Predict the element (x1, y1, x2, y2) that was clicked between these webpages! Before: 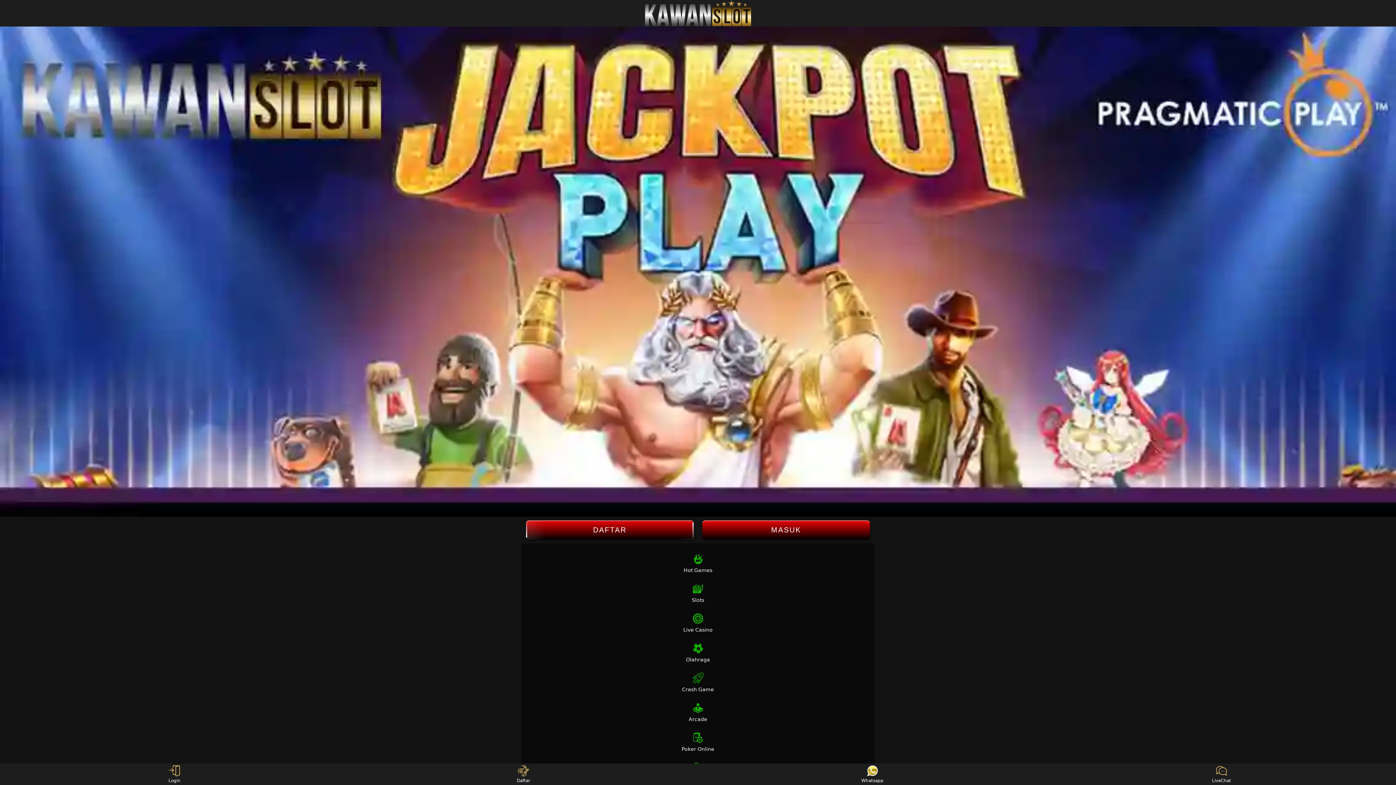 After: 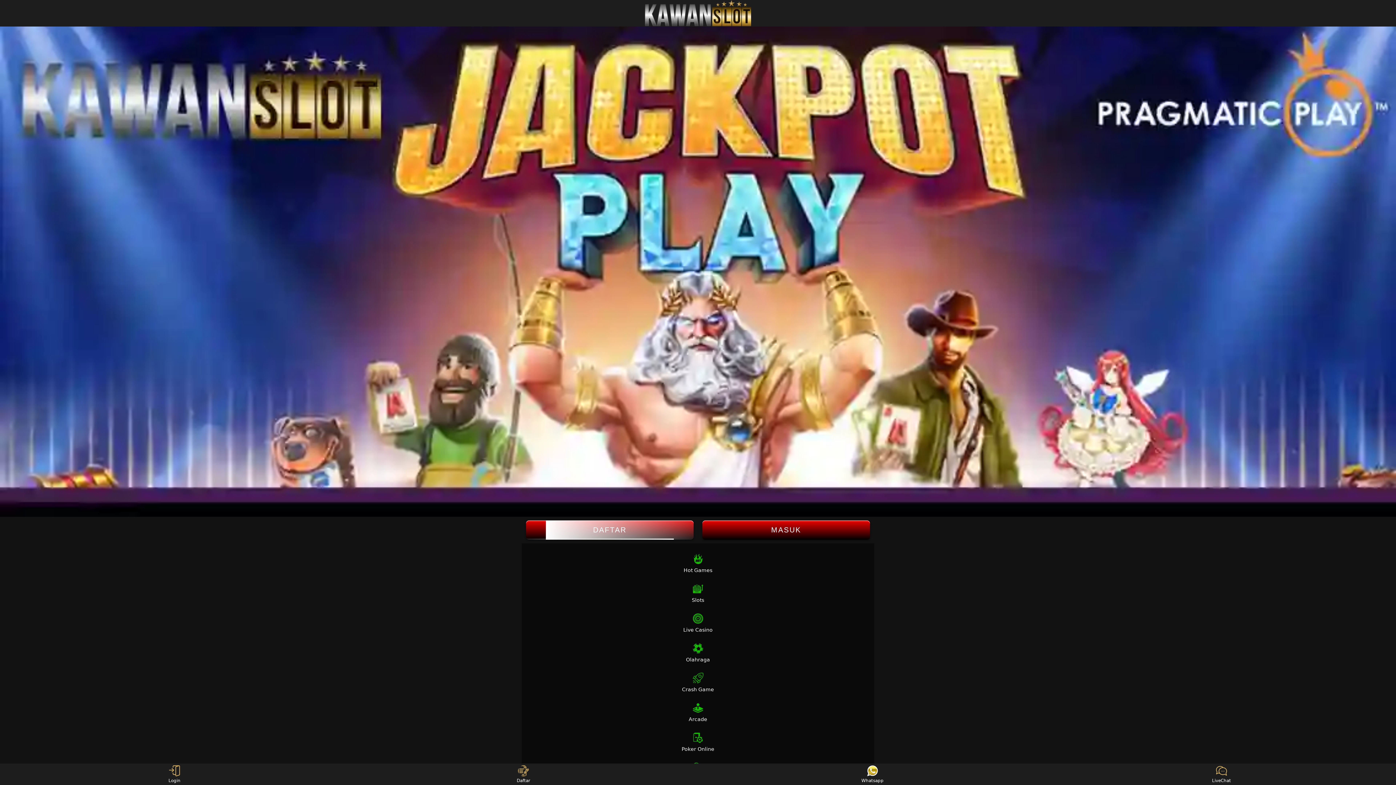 Action: bbox: (645, 0, 751, 26)